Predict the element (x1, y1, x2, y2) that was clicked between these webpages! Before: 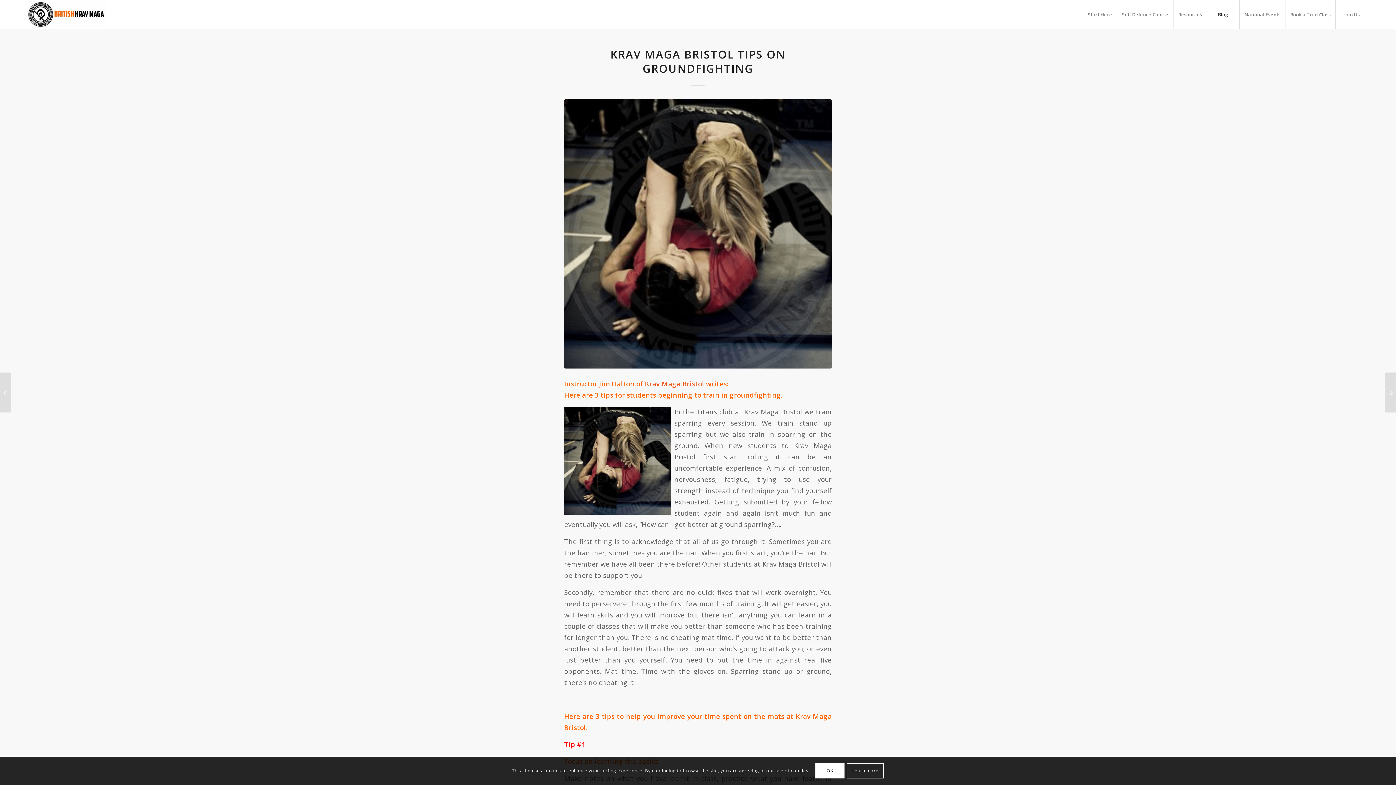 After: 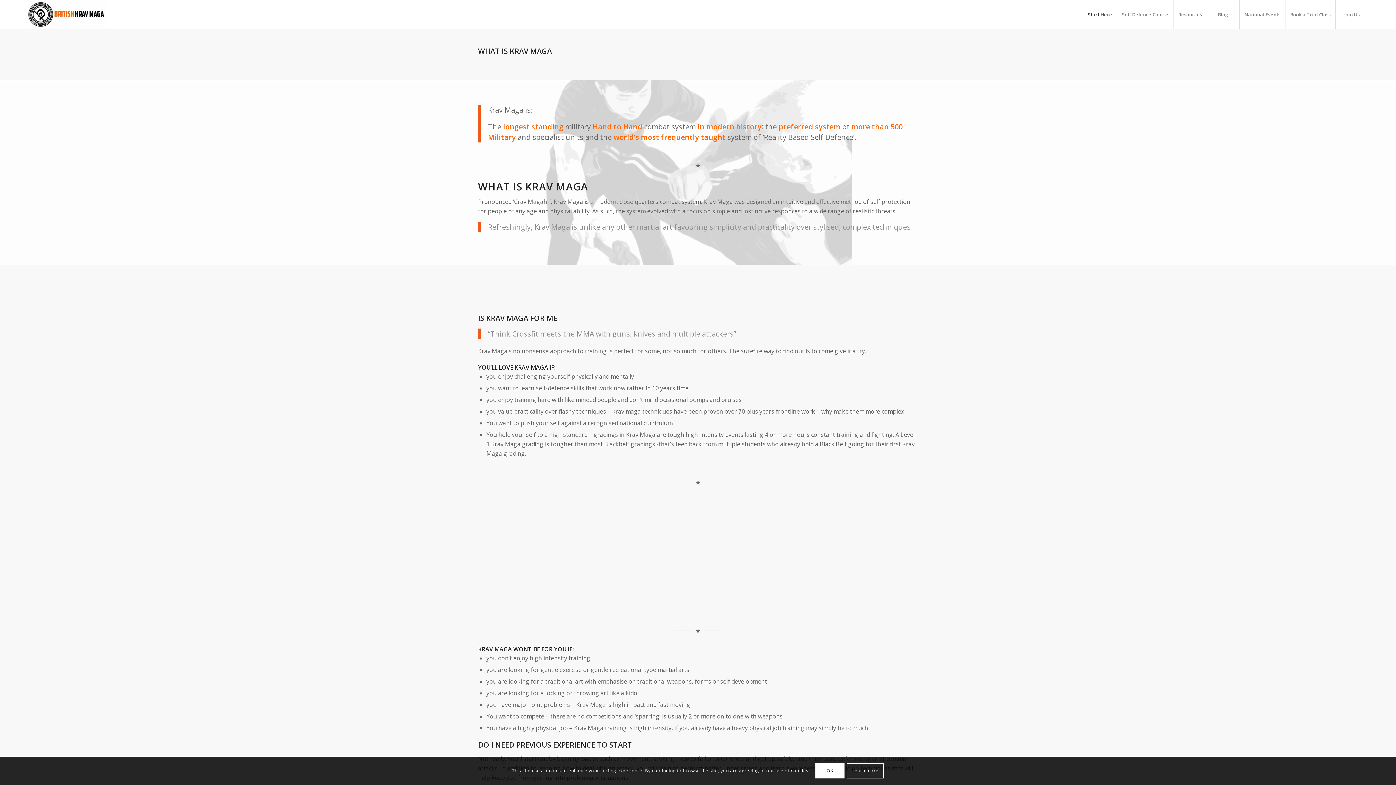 Action: label: Start Here bbox: (1082, 0, 1117, 29)